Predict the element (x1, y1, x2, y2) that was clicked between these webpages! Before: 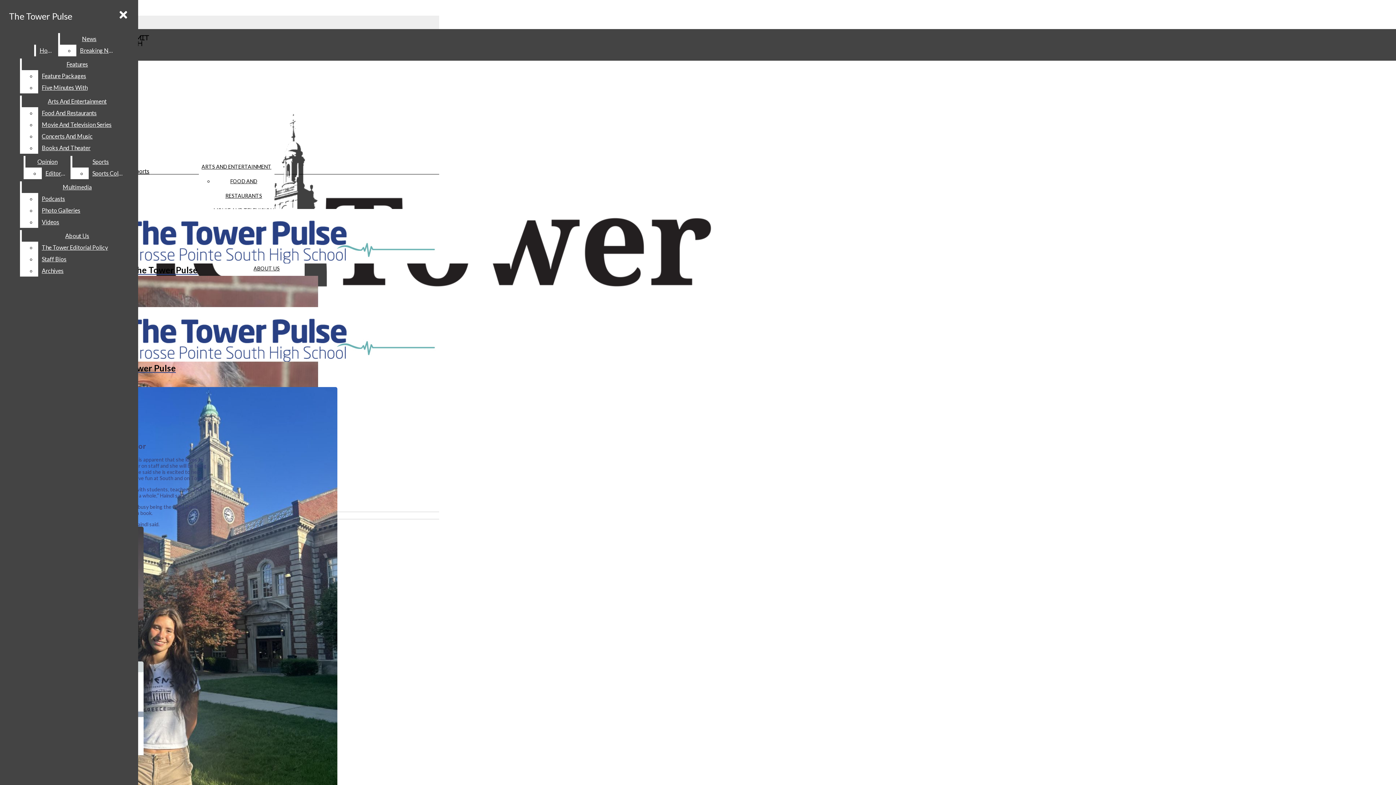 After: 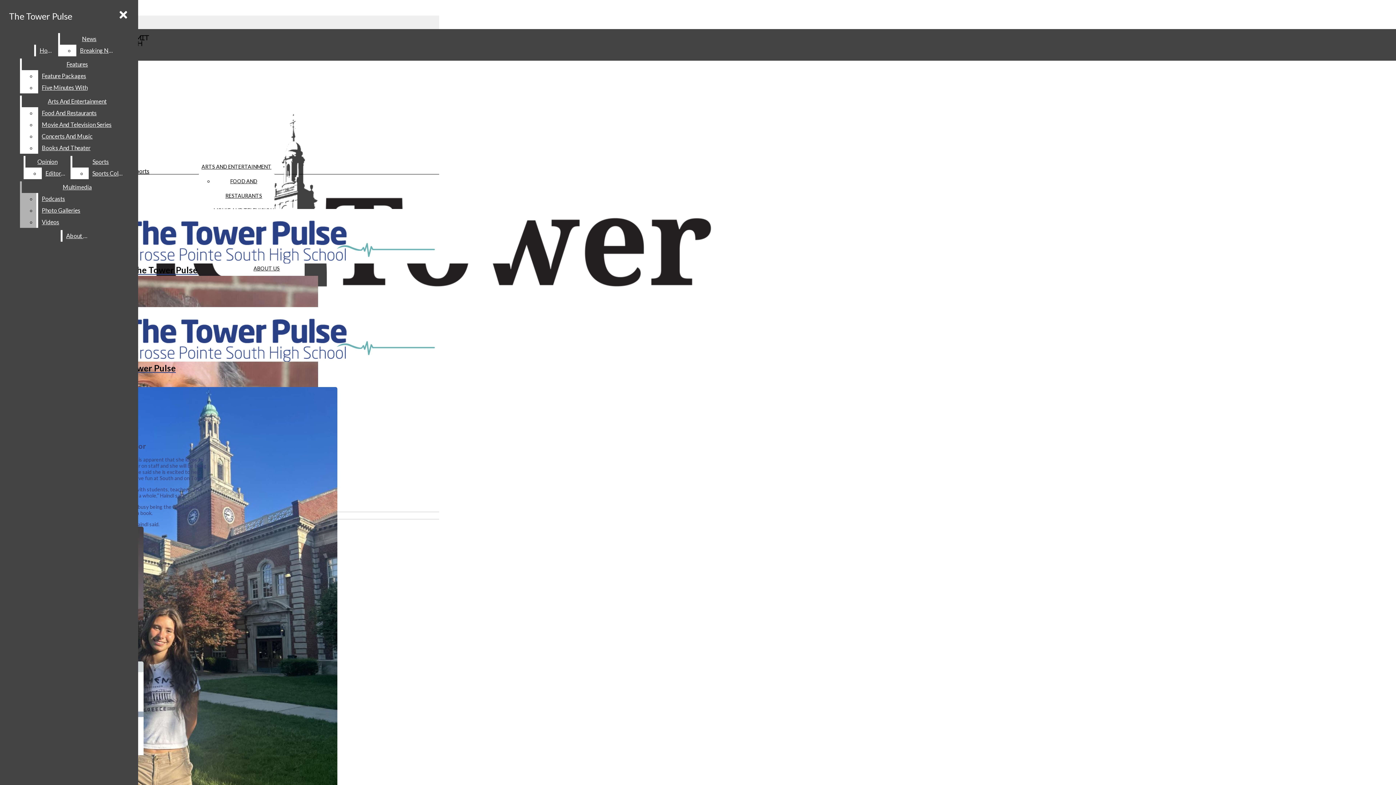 Action: bbox: (38, 216, 132, 228) label: Videos